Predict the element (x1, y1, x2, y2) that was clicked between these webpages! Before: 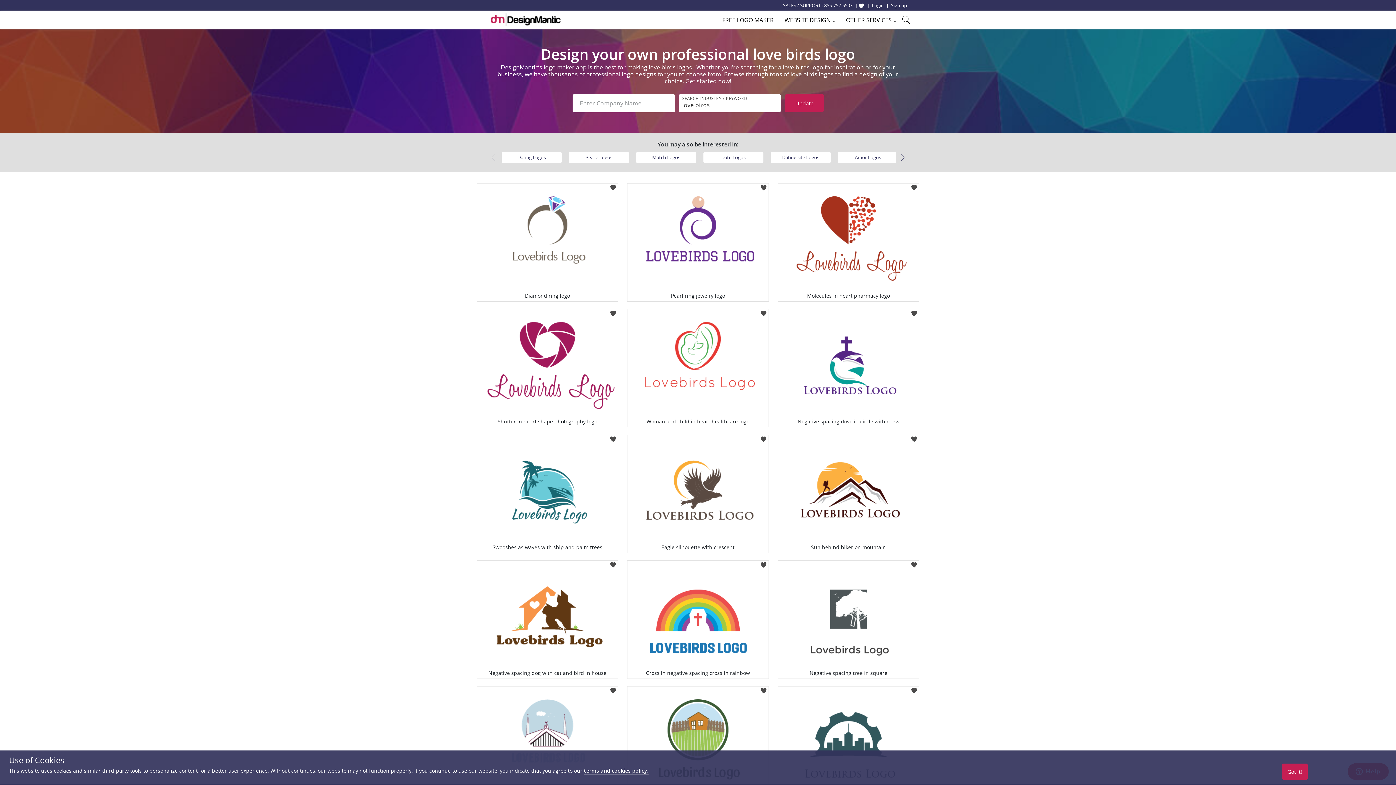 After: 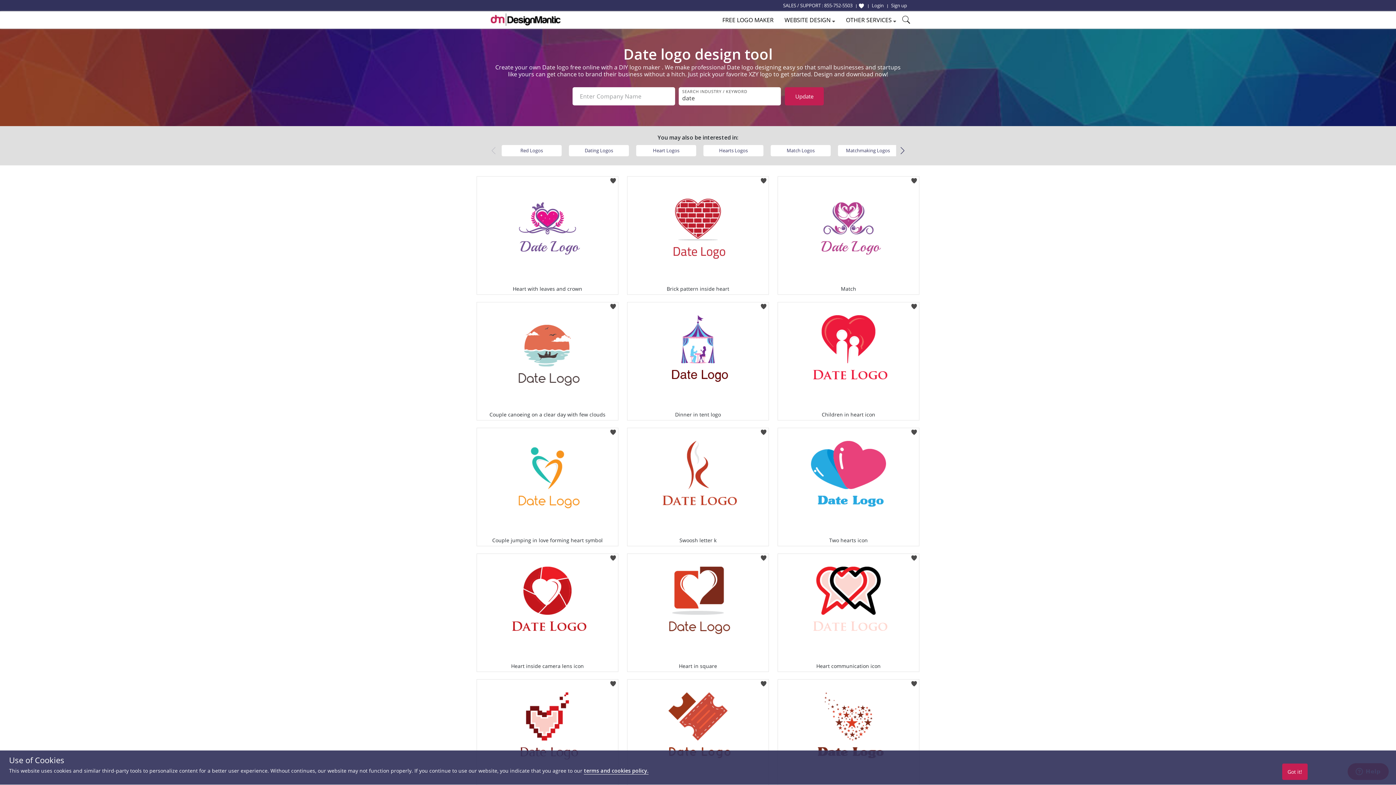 Action: bbox: (703, 152, 763, 163) label: Date Logos